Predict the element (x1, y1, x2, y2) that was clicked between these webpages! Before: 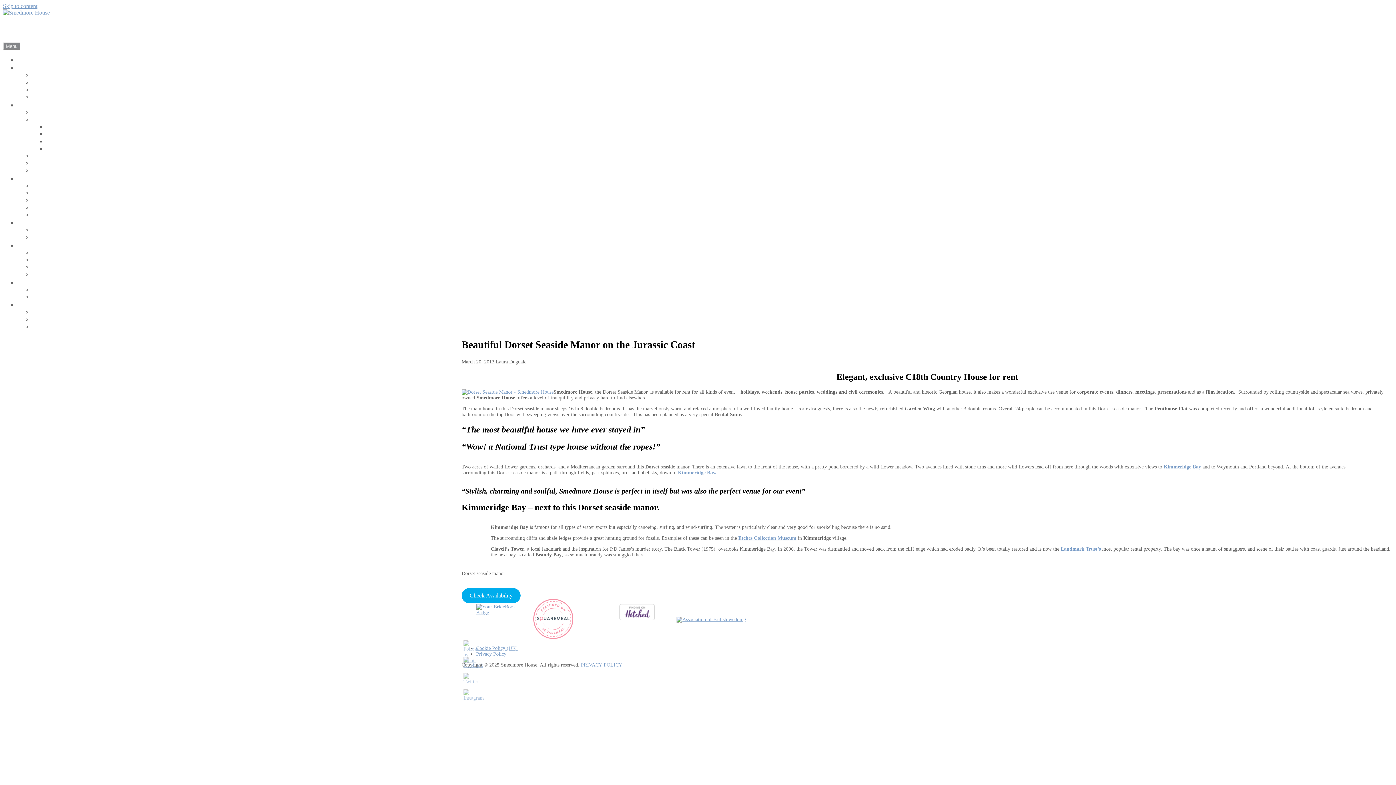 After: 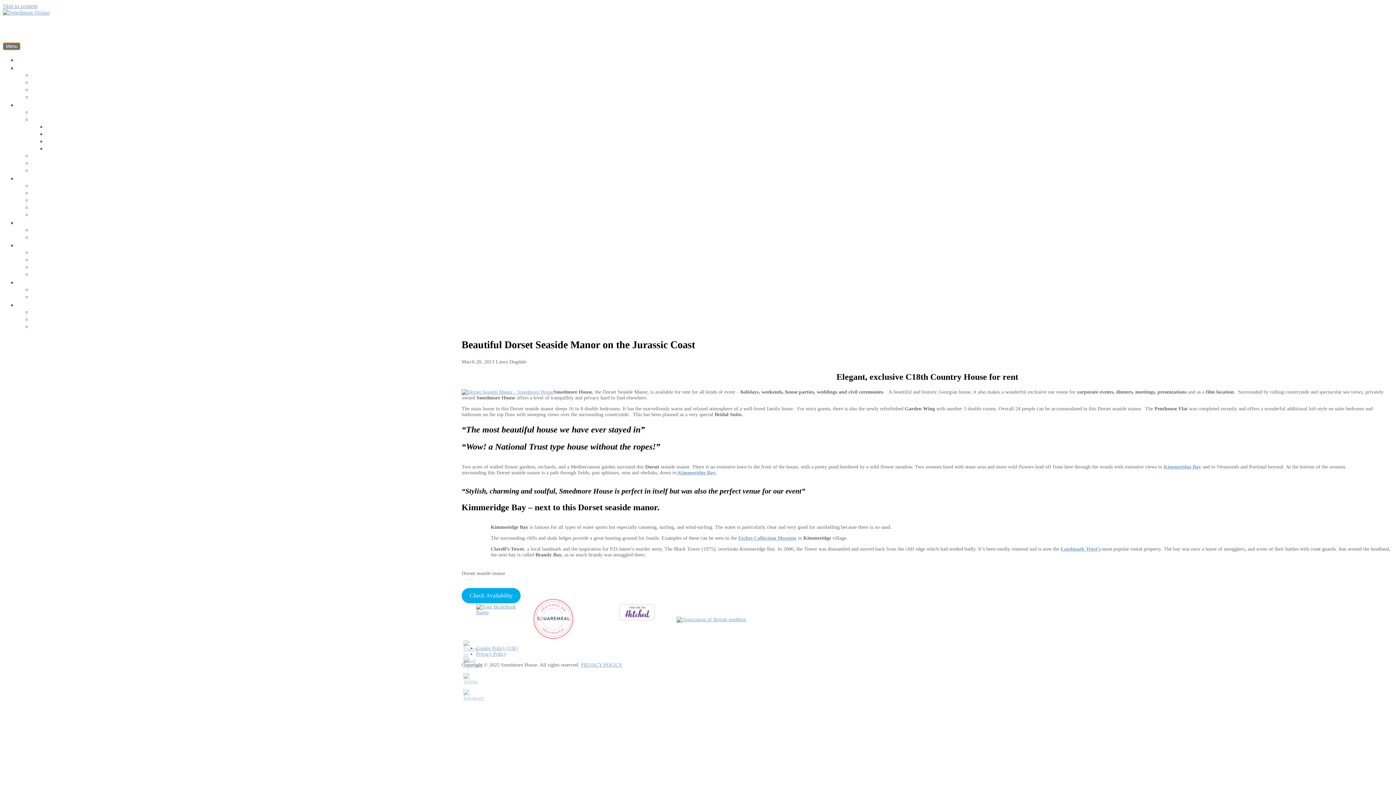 Action: bbox: (2, 42, 20, 50) label: Menu